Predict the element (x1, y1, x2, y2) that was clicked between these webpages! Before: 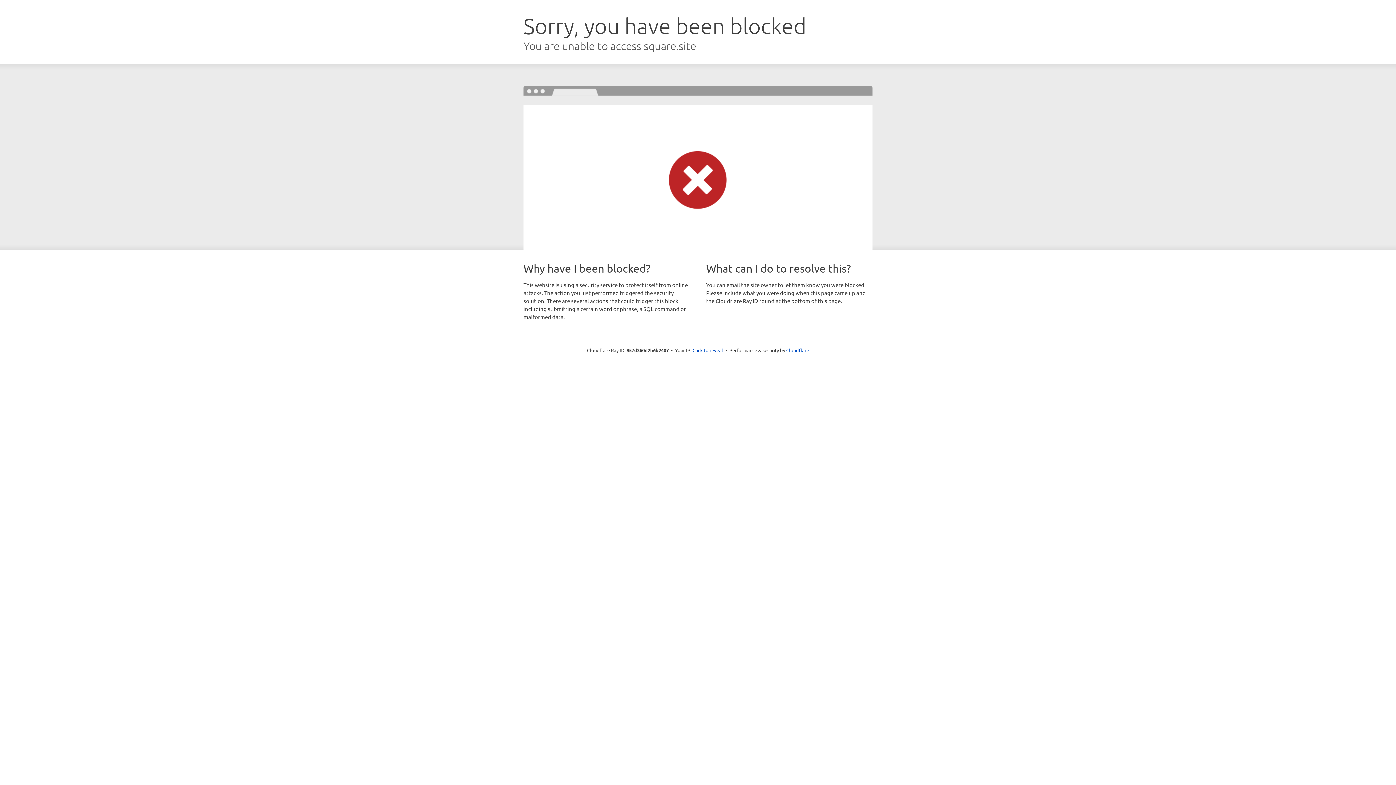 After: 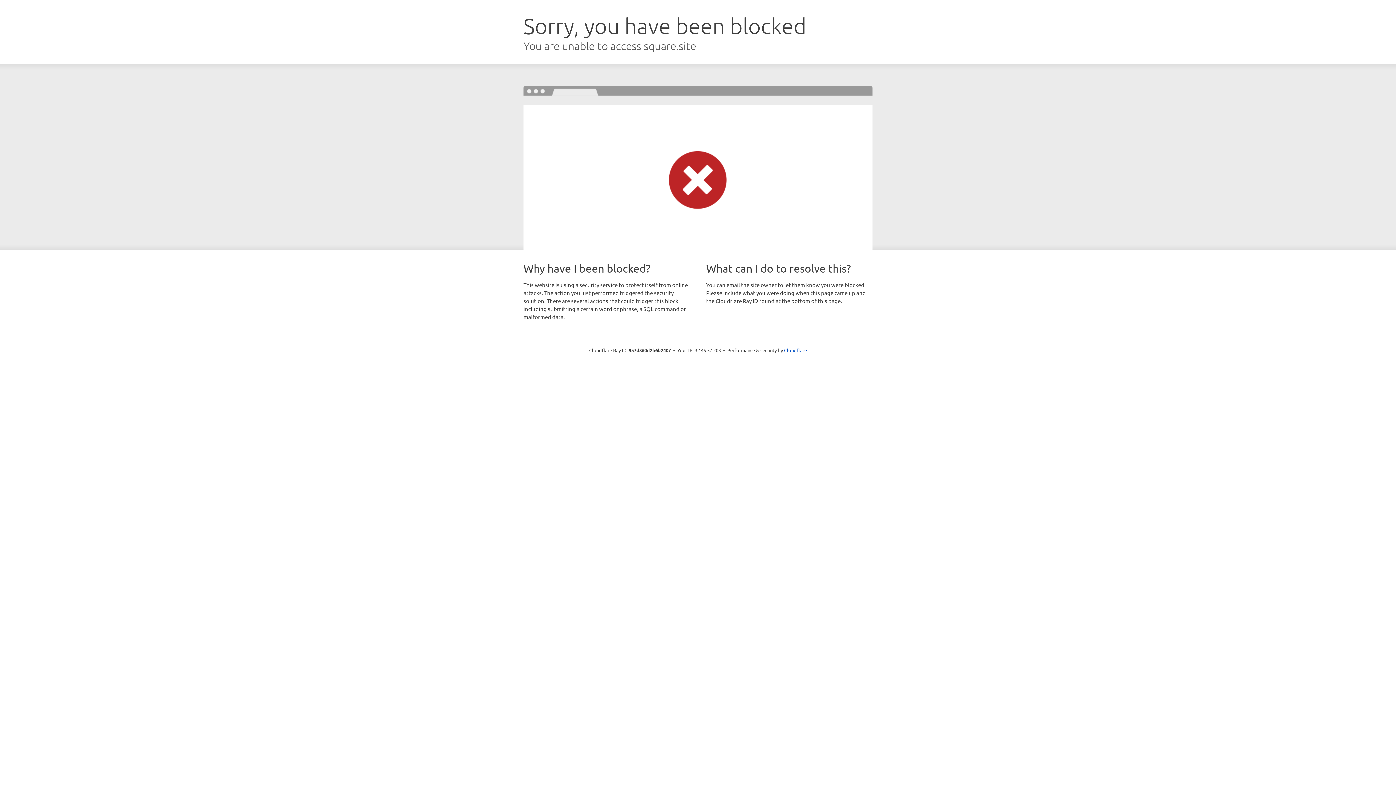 Action: bbox: (692, 346, 723, 353) label: Click to reveal